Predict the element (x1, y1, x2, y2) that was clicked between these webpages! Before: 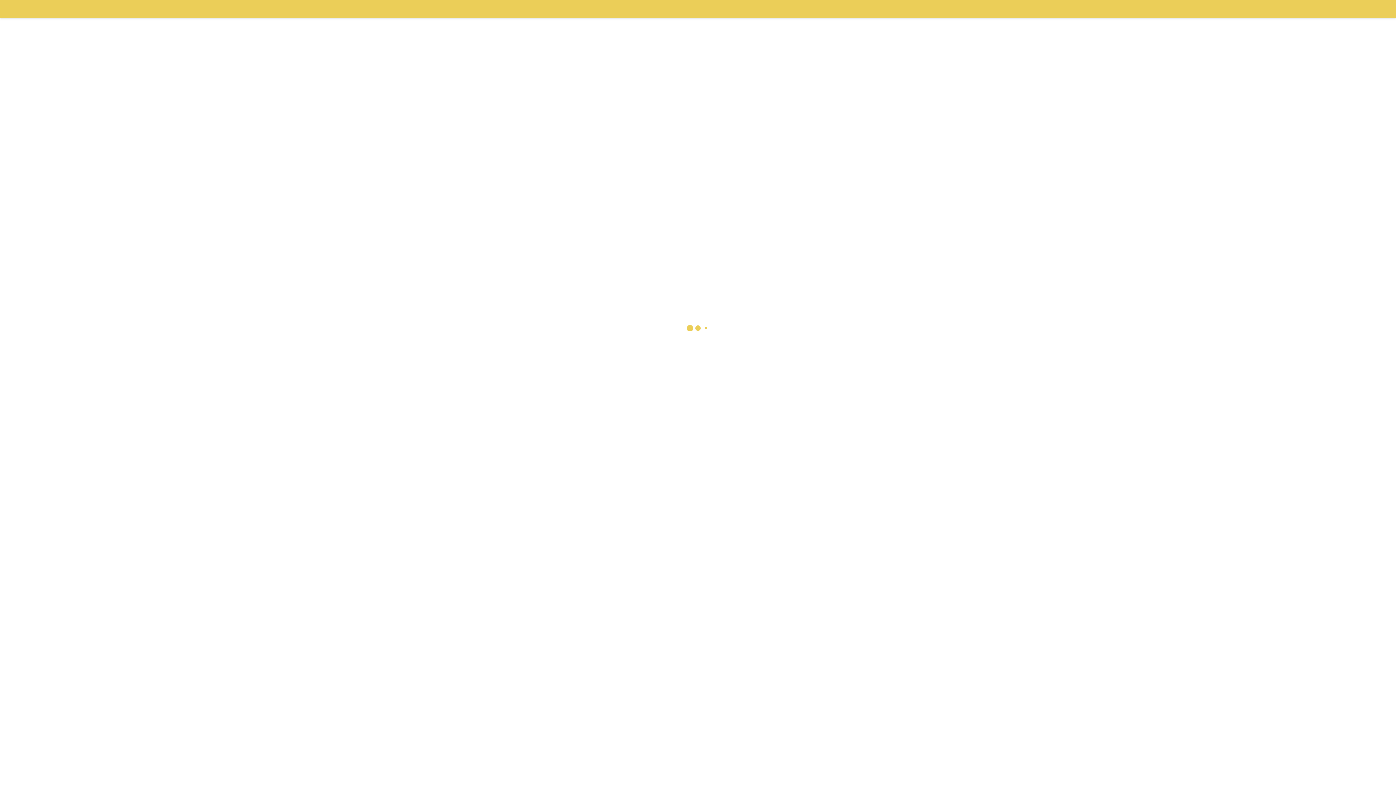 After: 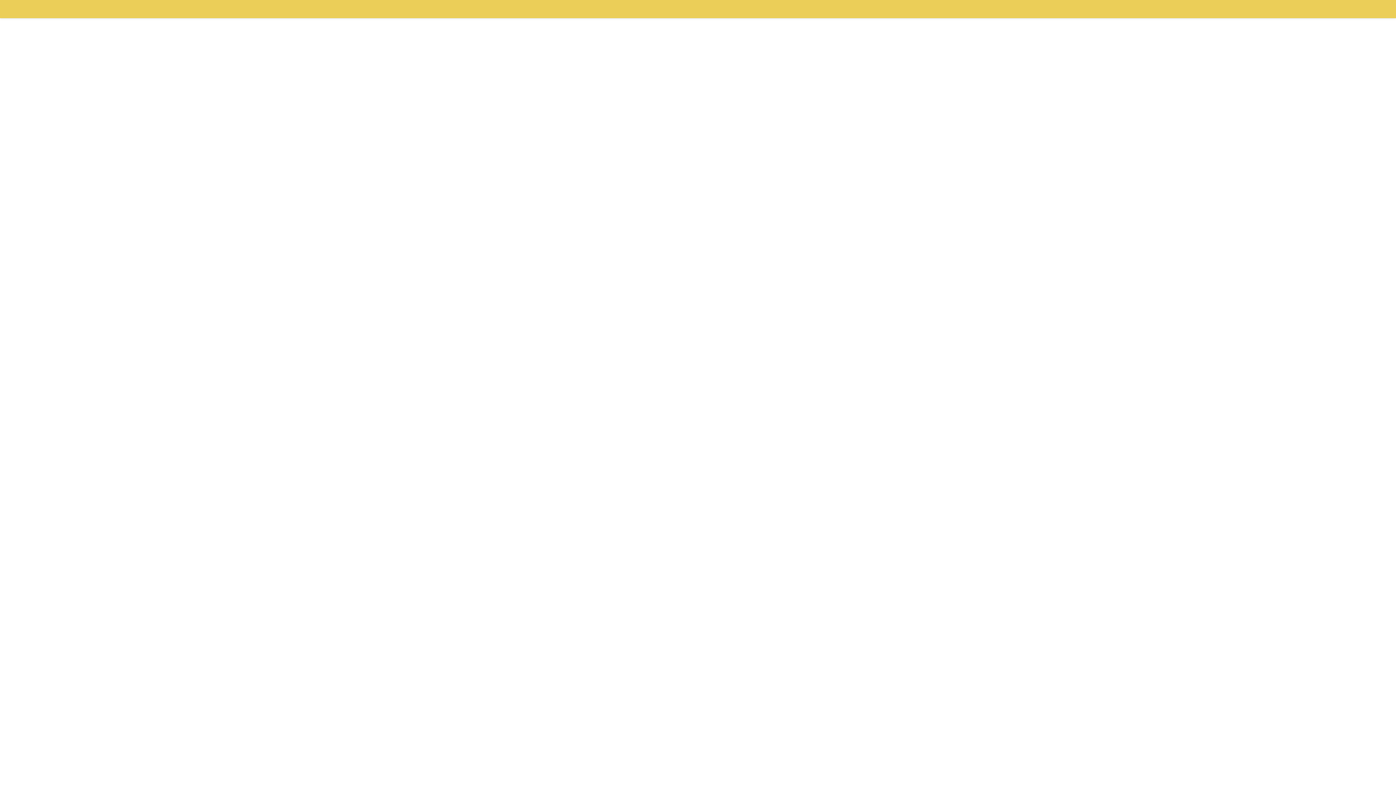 Action: bbox: (0, 0, 15, 18)